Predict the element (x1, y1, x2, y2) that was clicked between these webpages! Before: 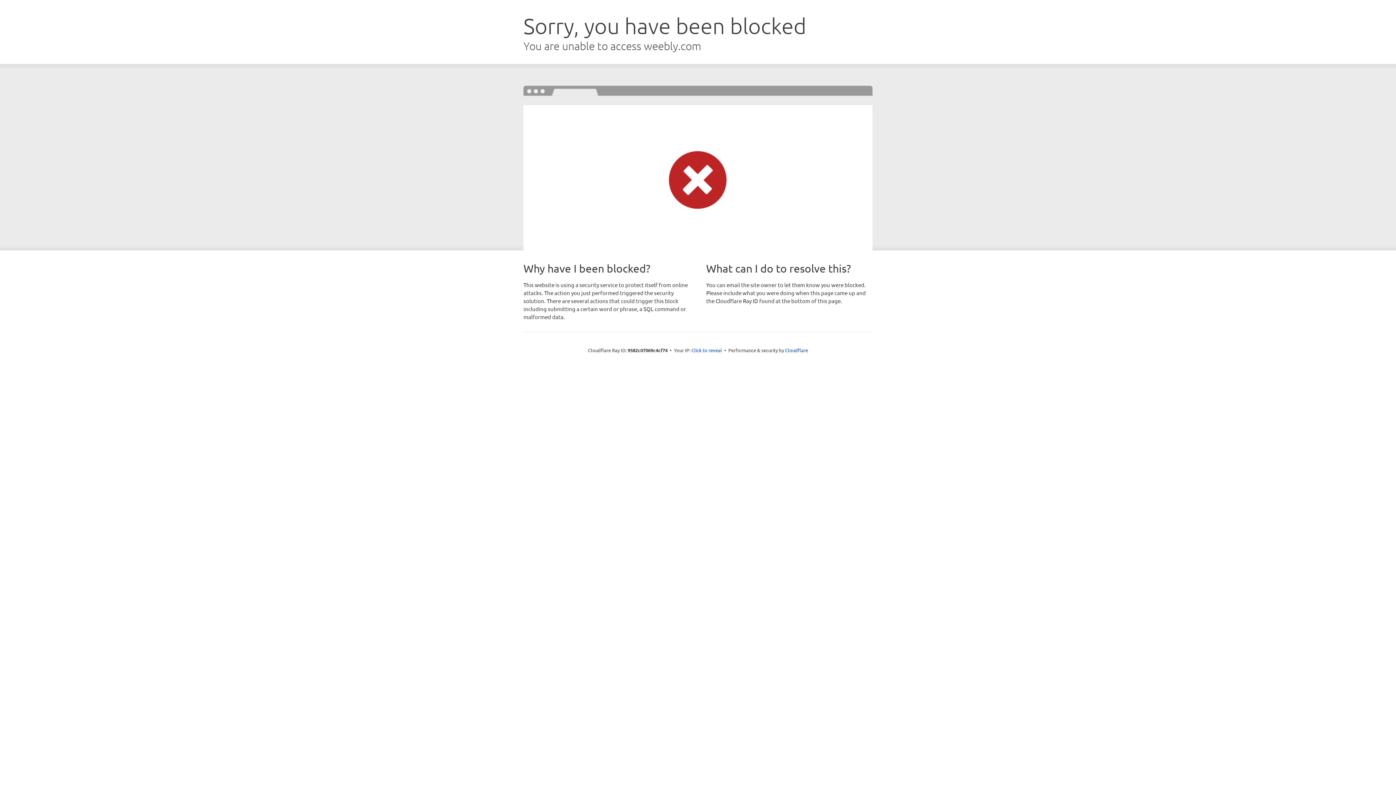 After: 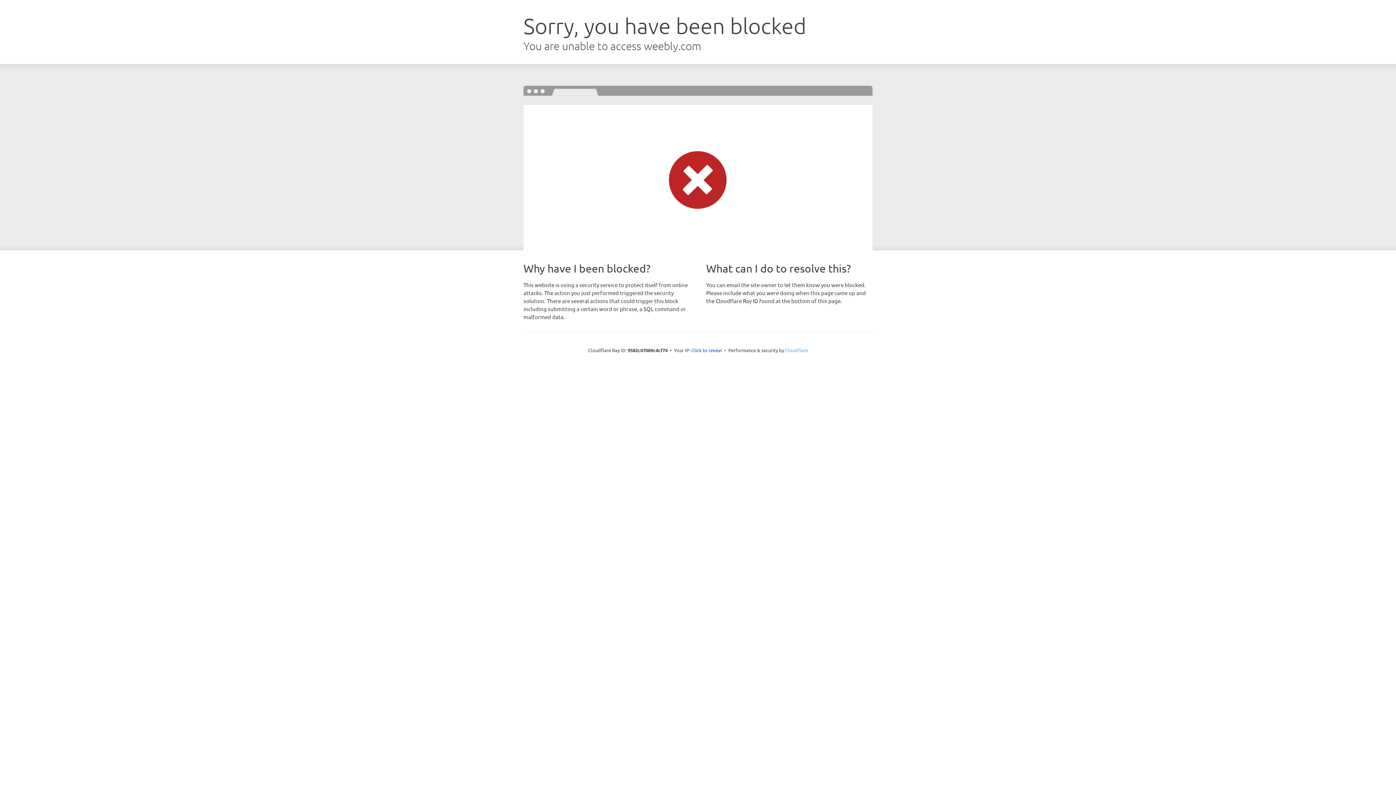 Action: bbox: (785, 347, 808, 353) label: Cloudflare